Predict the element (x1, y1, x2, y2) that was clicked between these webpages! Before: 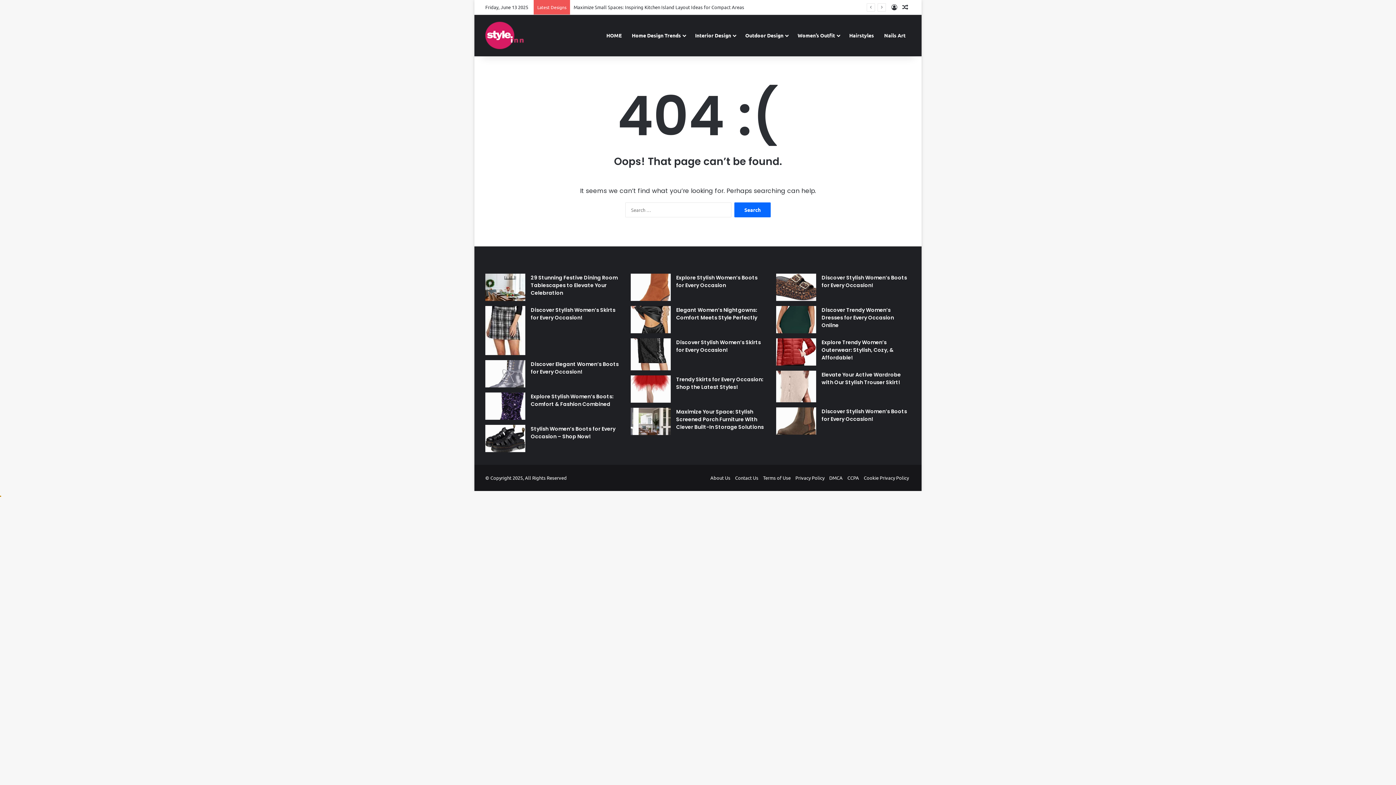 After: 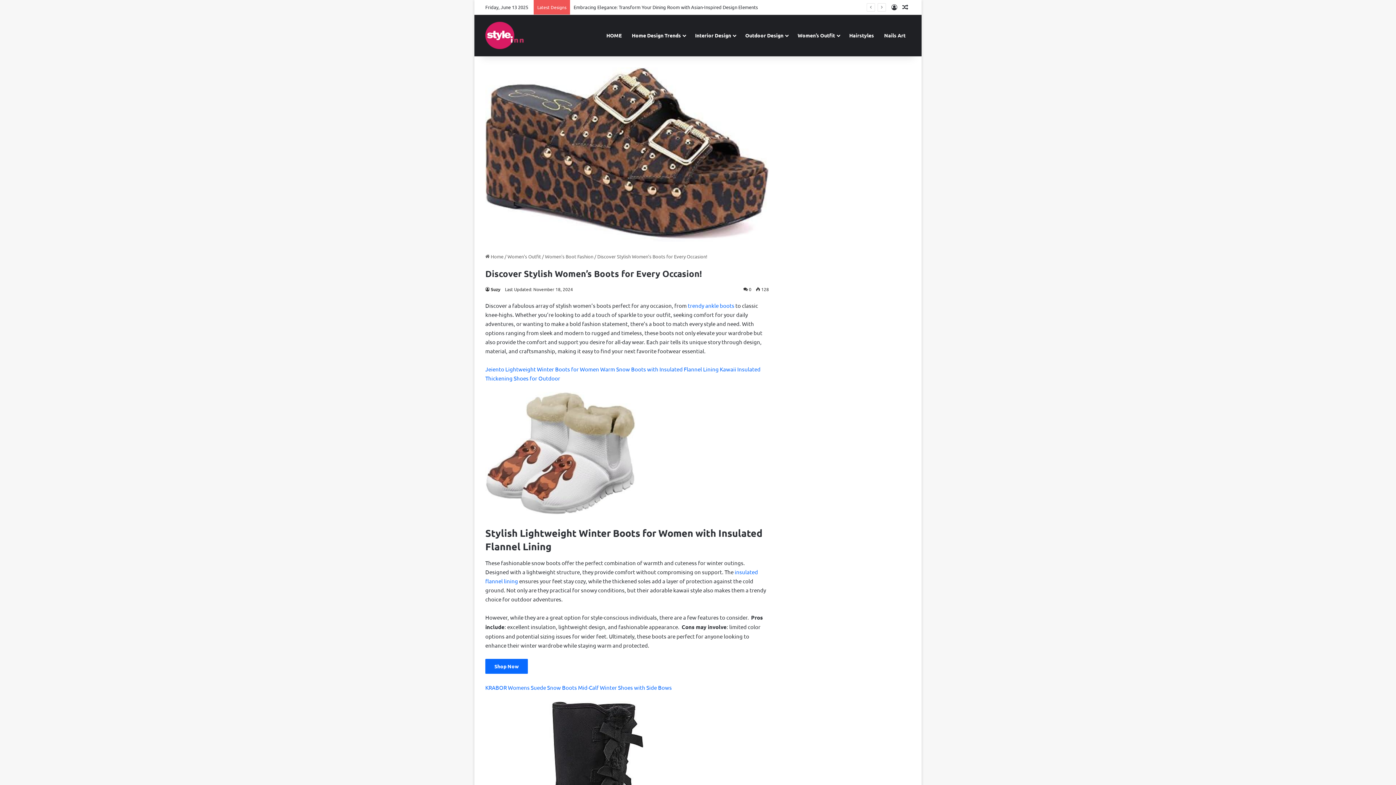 Action: bbox: (776, 273, 816, 301) label: Discover Stylish Women’s Boots for Every Occasion!